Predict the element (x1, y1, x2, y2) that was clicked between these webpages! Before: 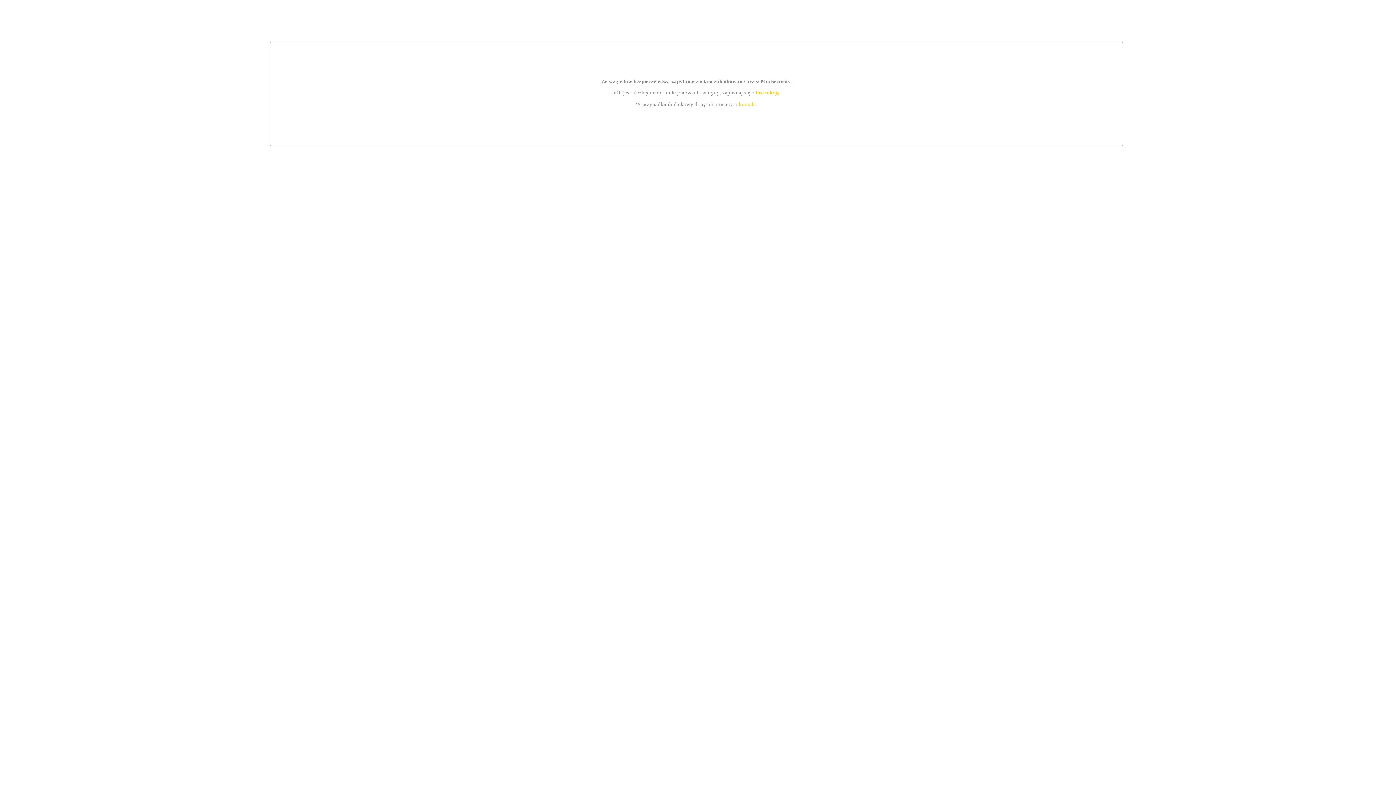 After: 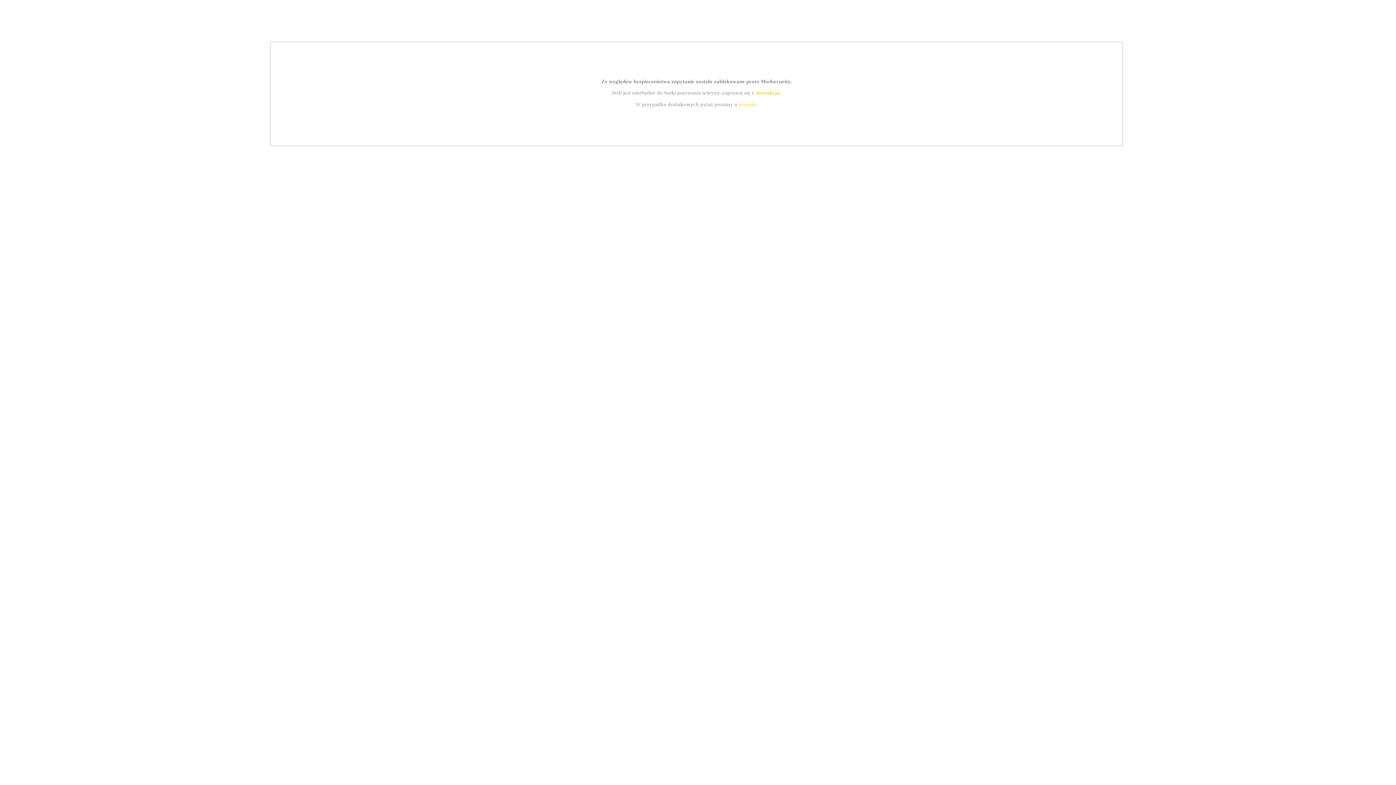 Action: bbox: (739, 101, 756, 107) label: kontakt